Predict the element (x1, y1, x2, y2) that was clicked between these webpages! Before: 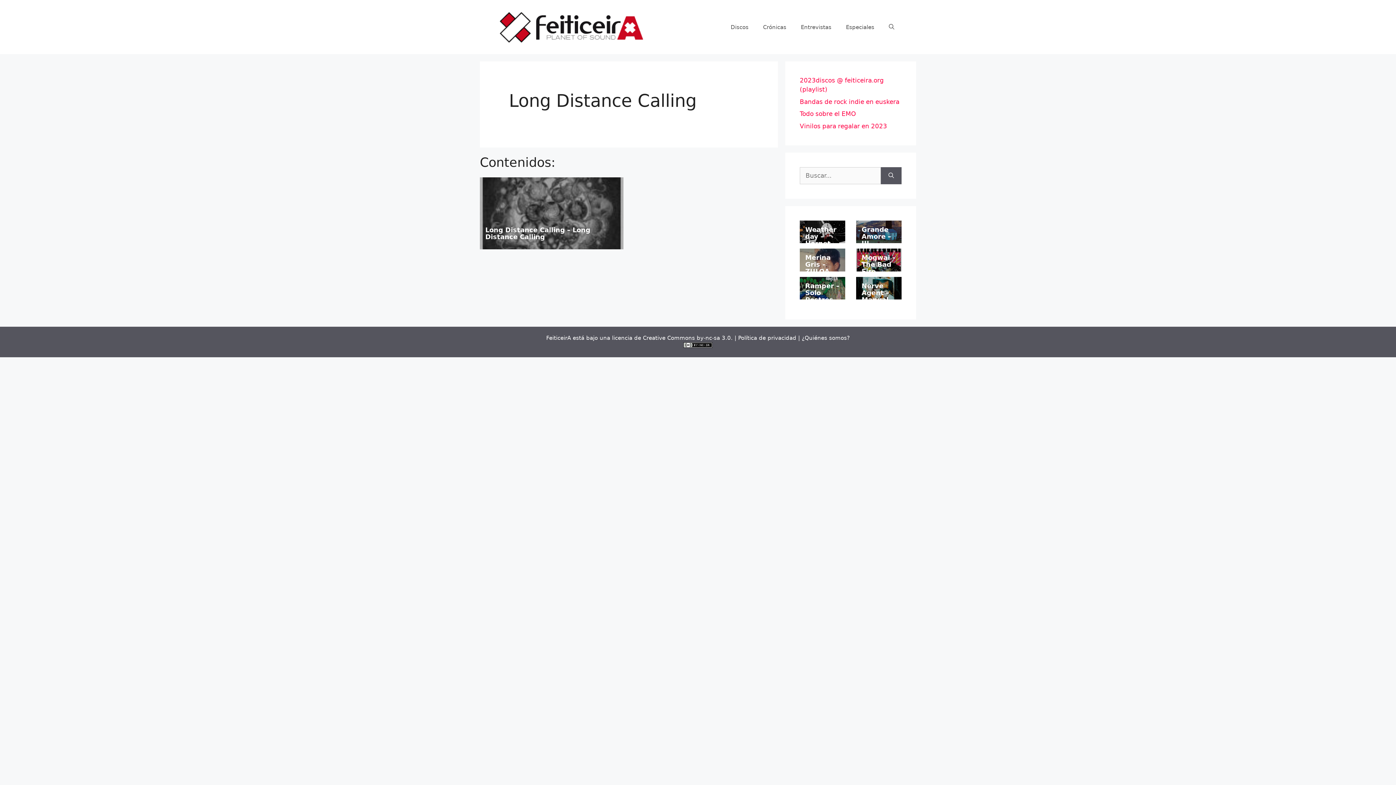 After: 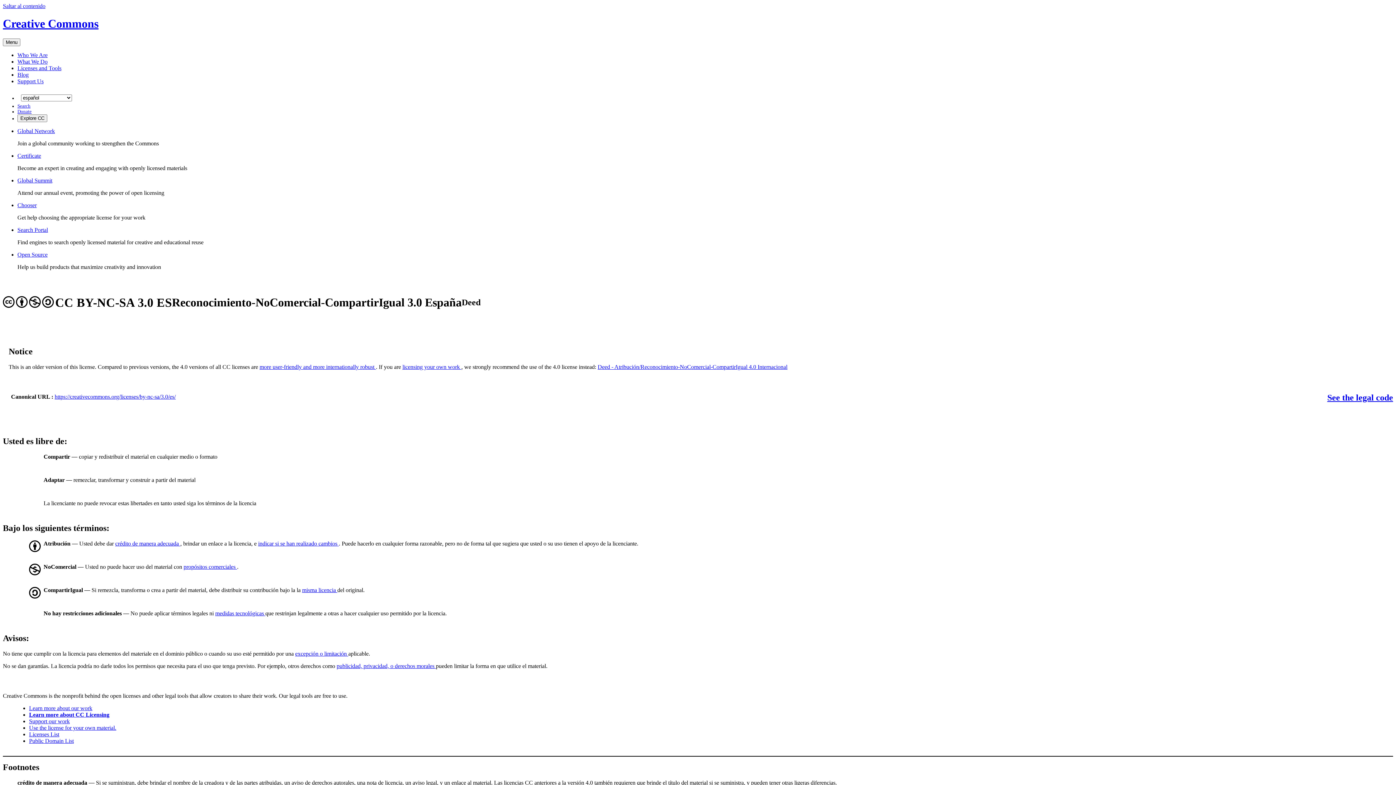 Action: bbox: (683, 342, 712, 349)